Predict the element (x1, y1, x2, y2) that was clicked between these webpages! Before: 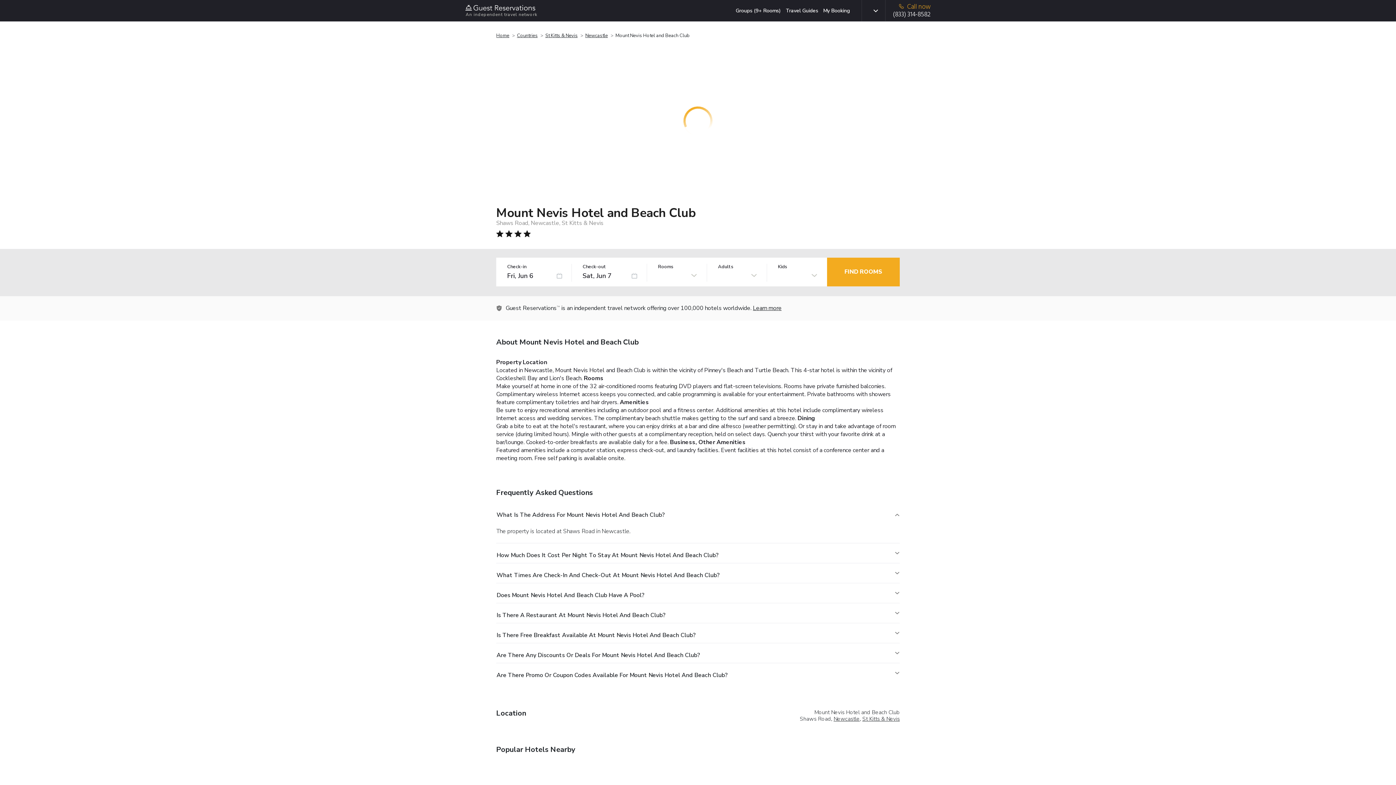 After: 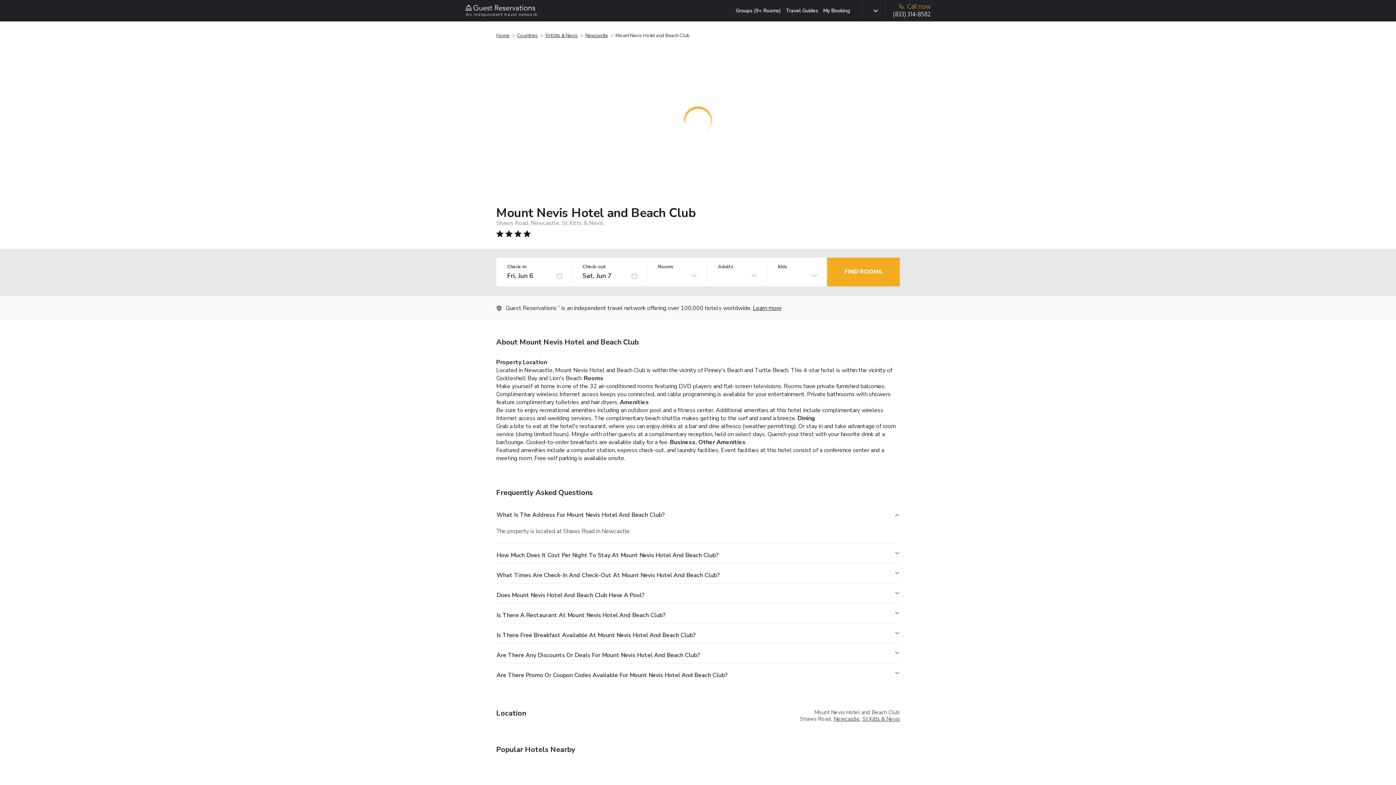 Action: bbox: (496, 663, 900, 683) label: Are There Promo Or Coupon Codes Available For Mount Nevis Hotel And Beach Club?